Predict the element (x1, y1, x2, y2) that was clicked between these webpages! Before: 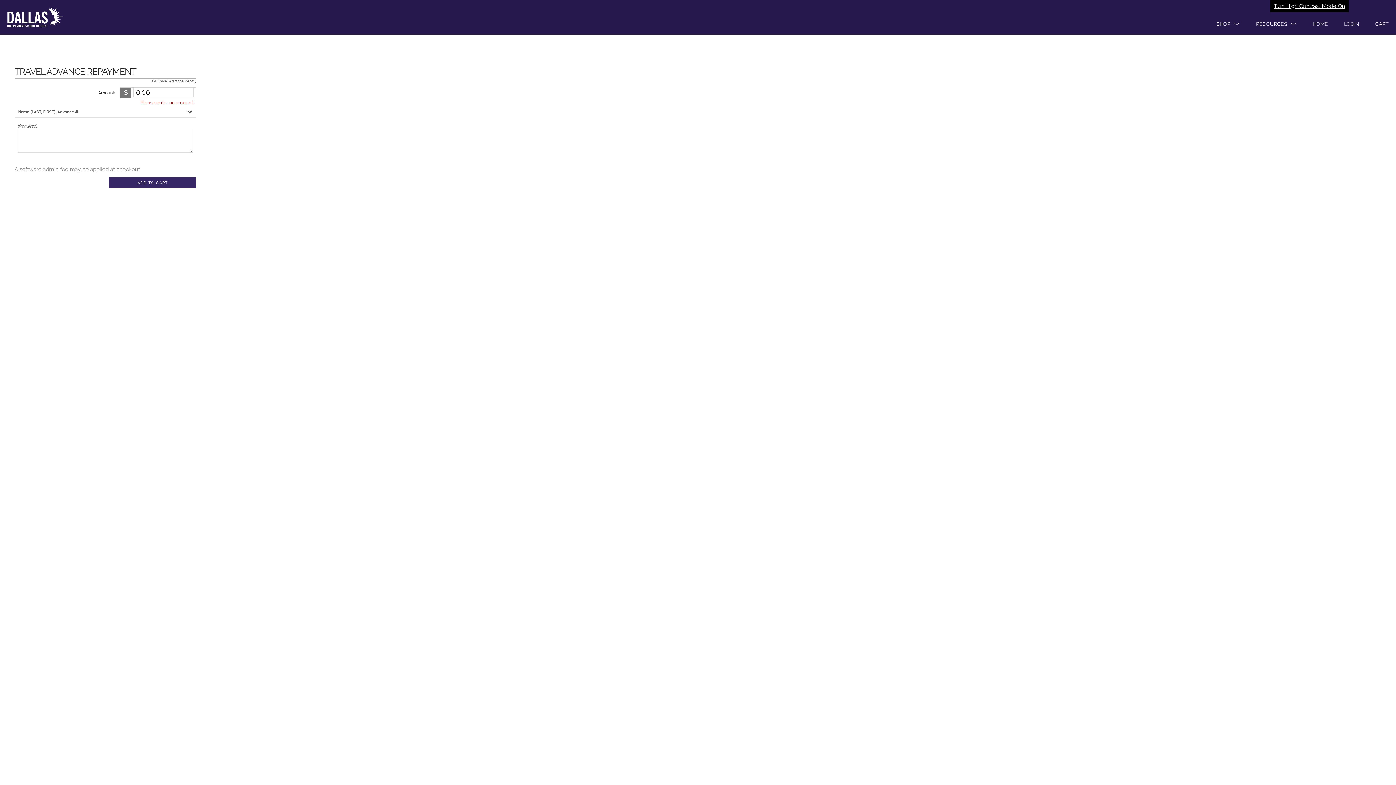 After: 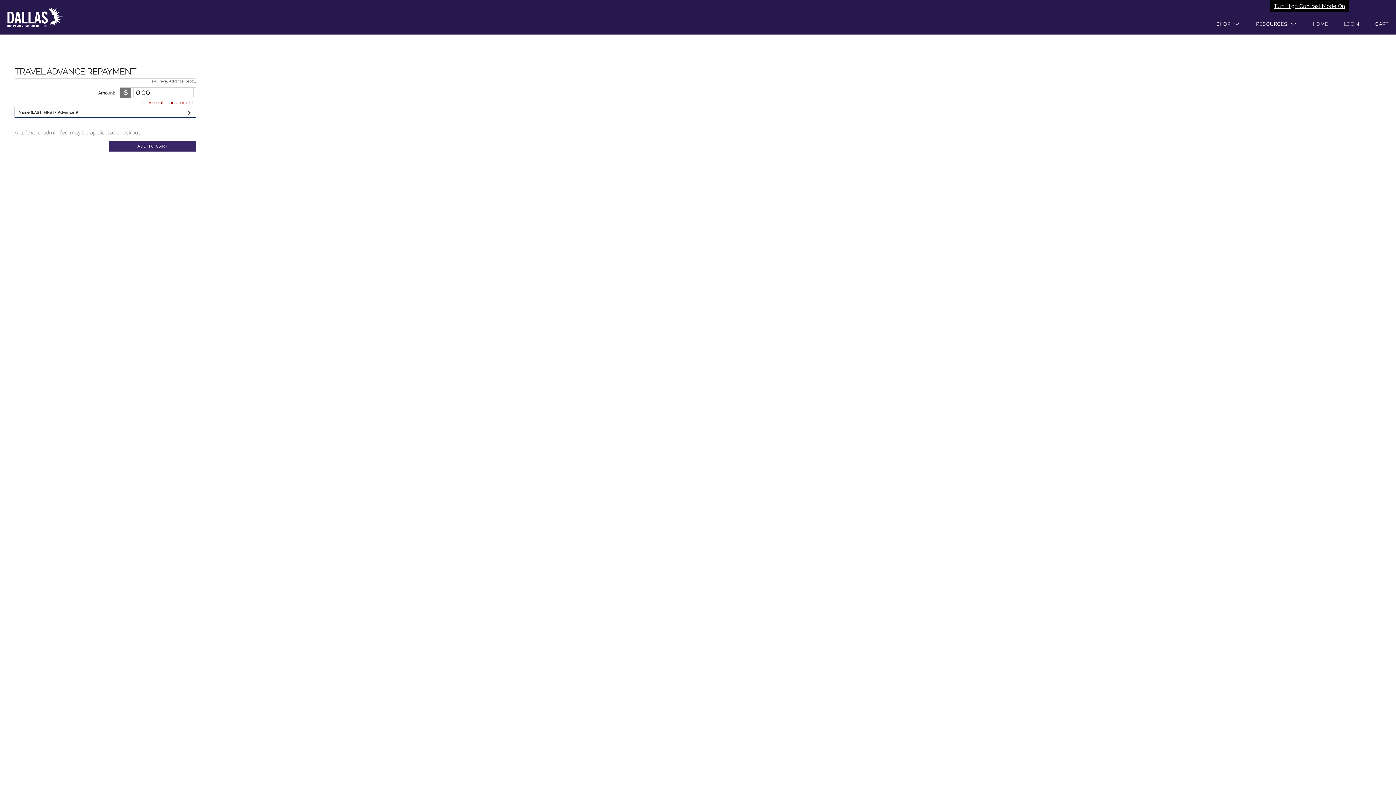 Action: bbox: (14, 106, 196, 117) label: Name (LAST, FIRST), Advance #